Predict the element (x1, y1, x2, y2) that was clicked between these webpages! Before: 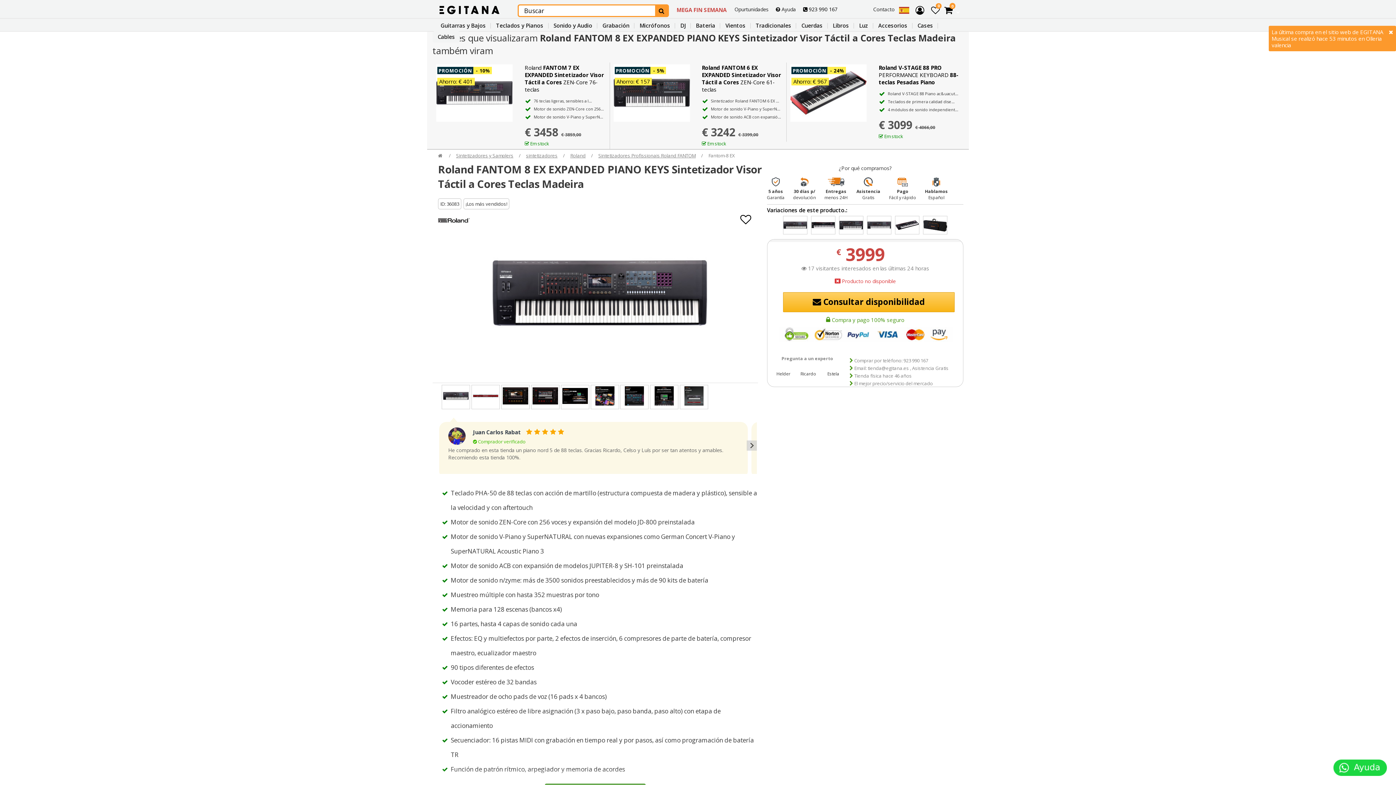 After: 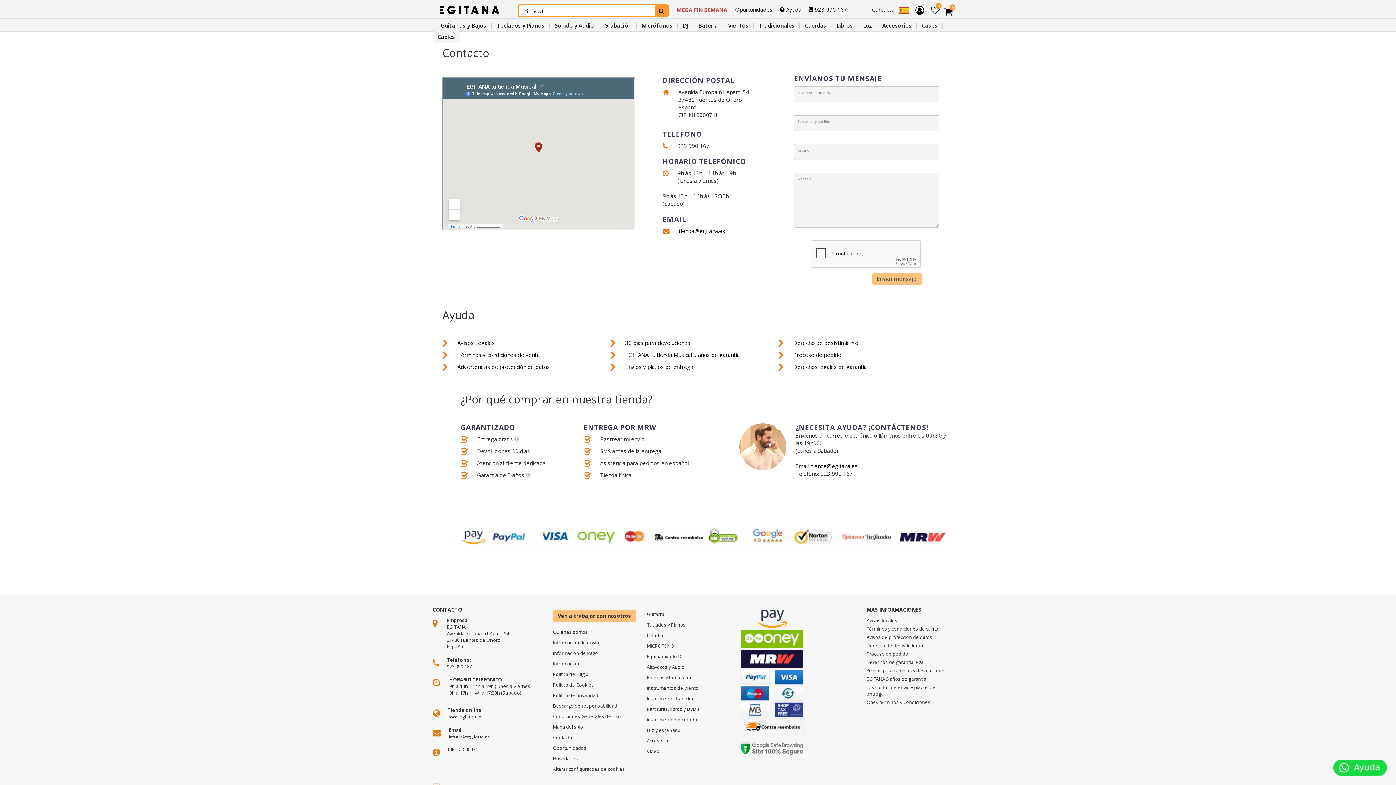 Action: bbox: (854, 261, 912, 267) label: Tienda física hace 46 años